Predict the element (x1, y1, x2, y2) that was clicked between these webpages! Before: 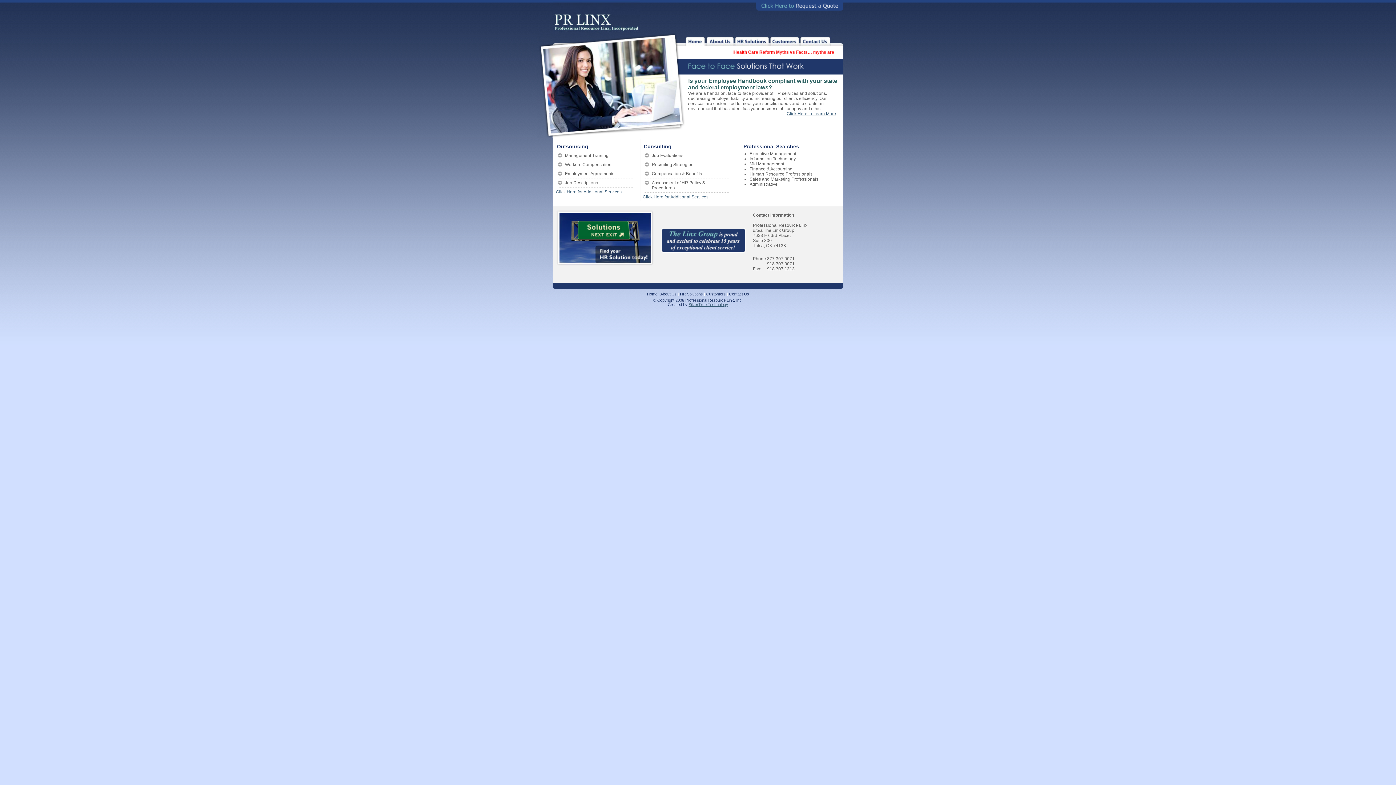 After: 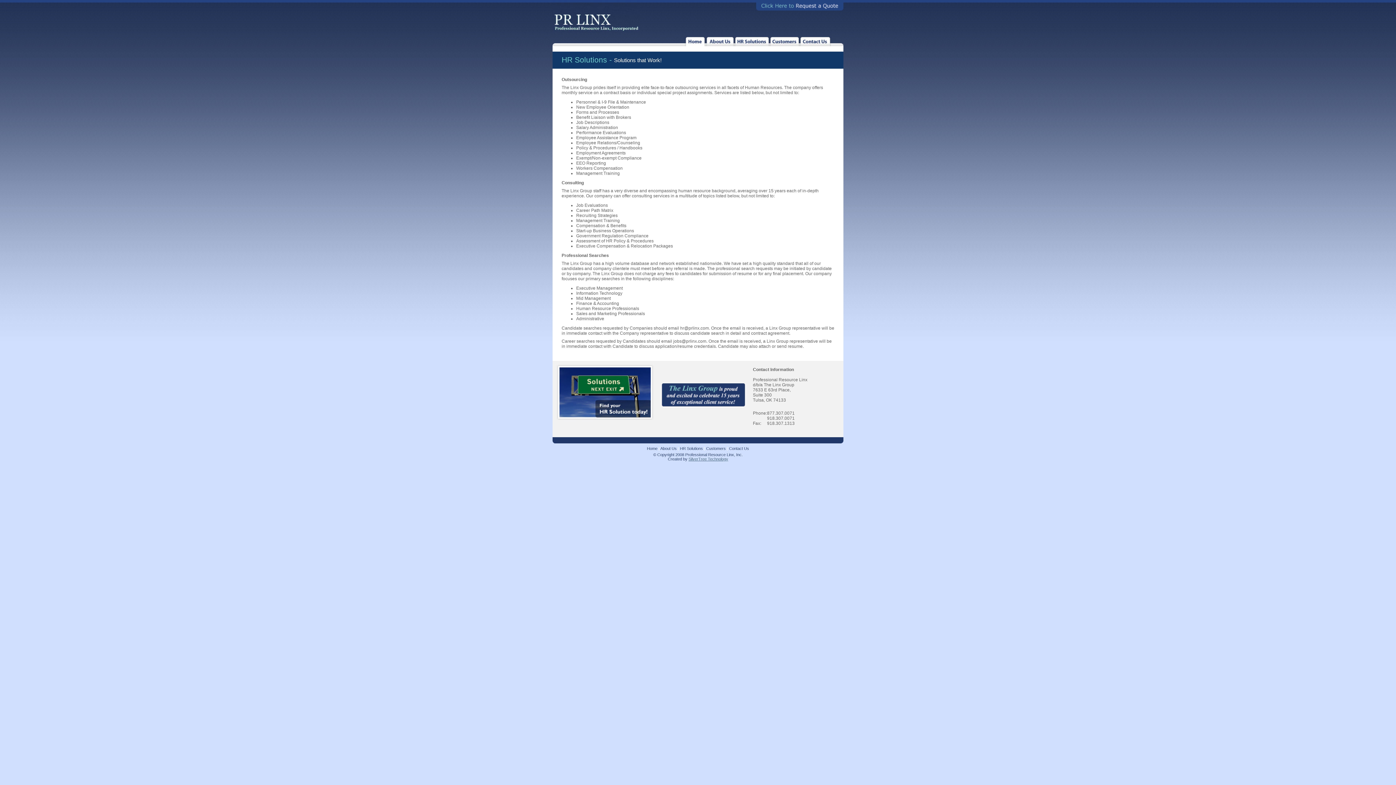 Action: bbox: (680, 292, 703, 296) label: HR Solutions